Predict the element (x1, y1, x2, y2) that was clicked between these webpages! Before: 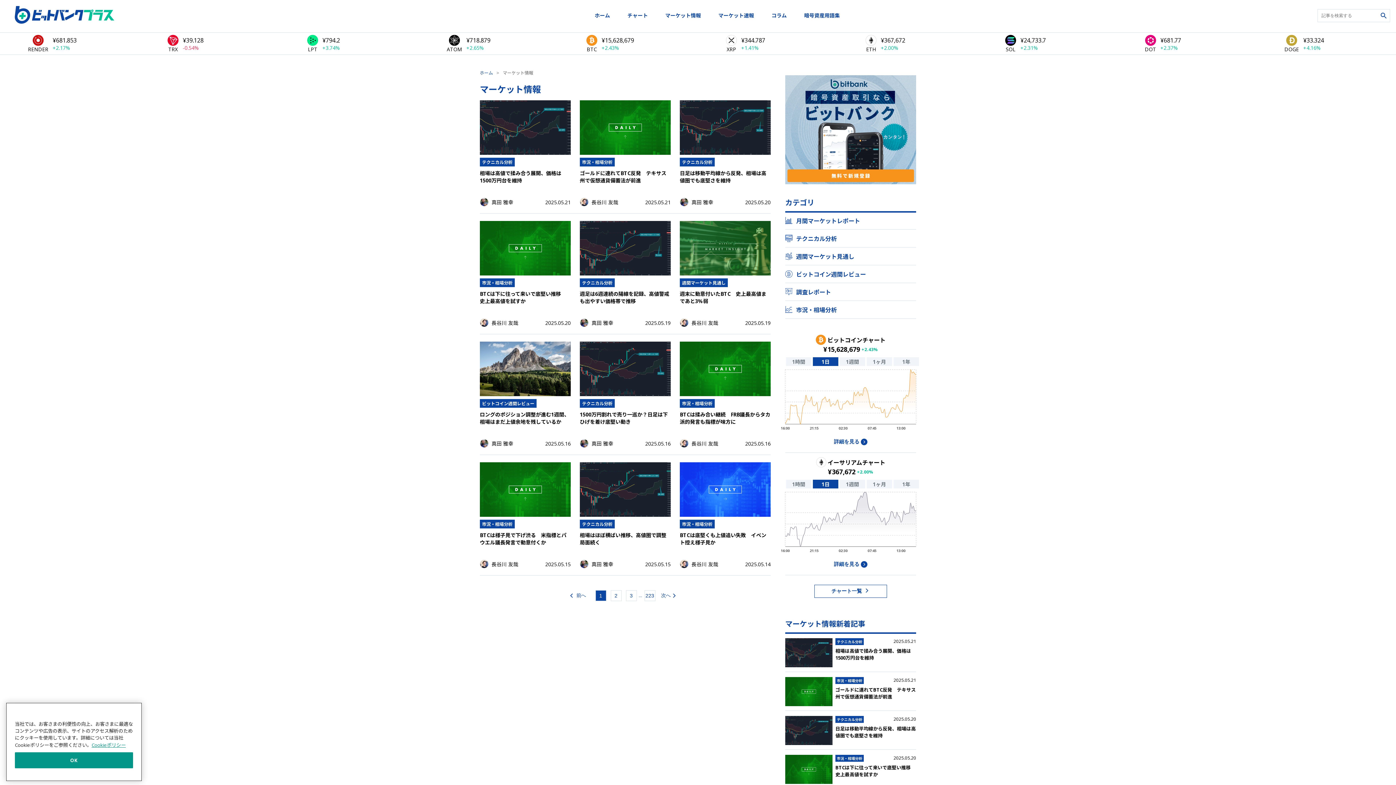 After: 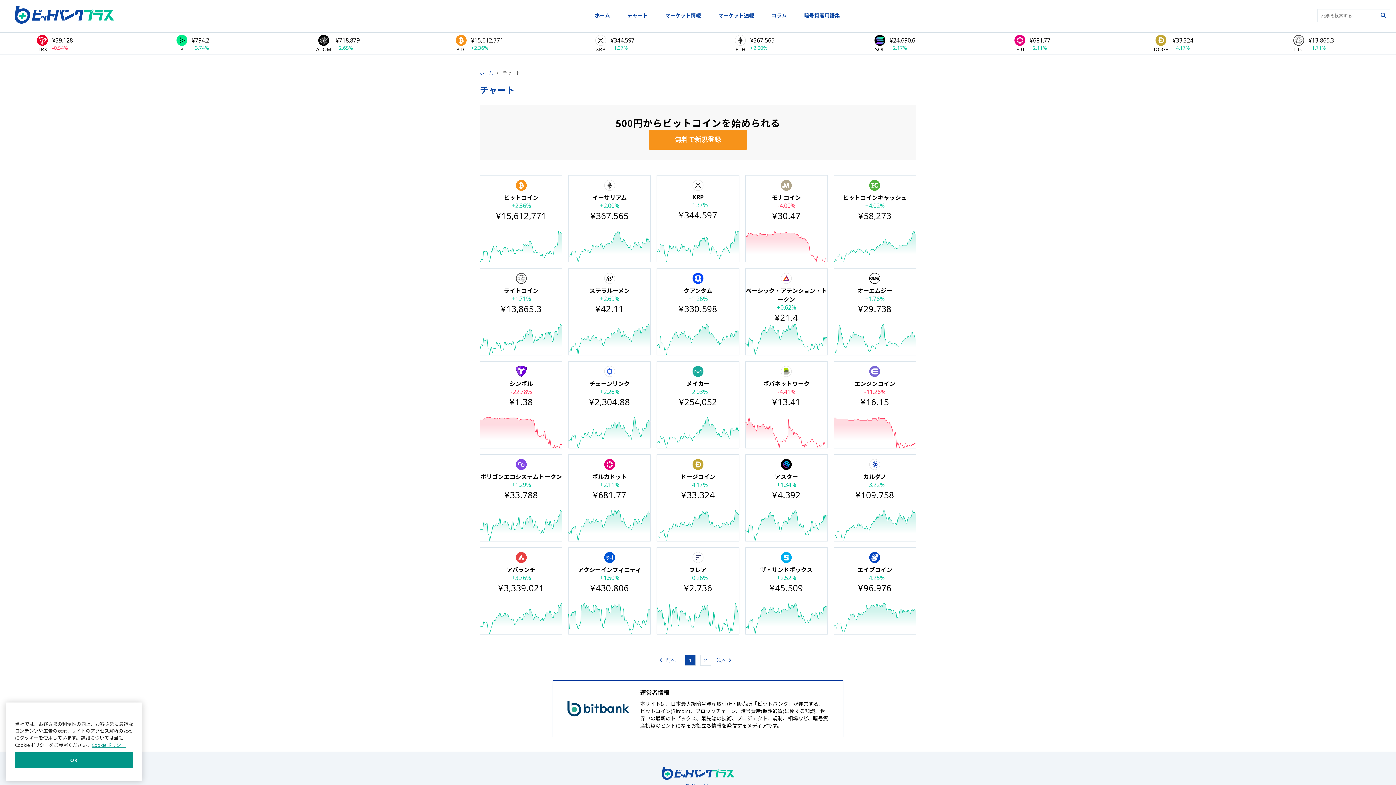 Action: bbox: (814, 585, 887, 598) label: チャート一覧